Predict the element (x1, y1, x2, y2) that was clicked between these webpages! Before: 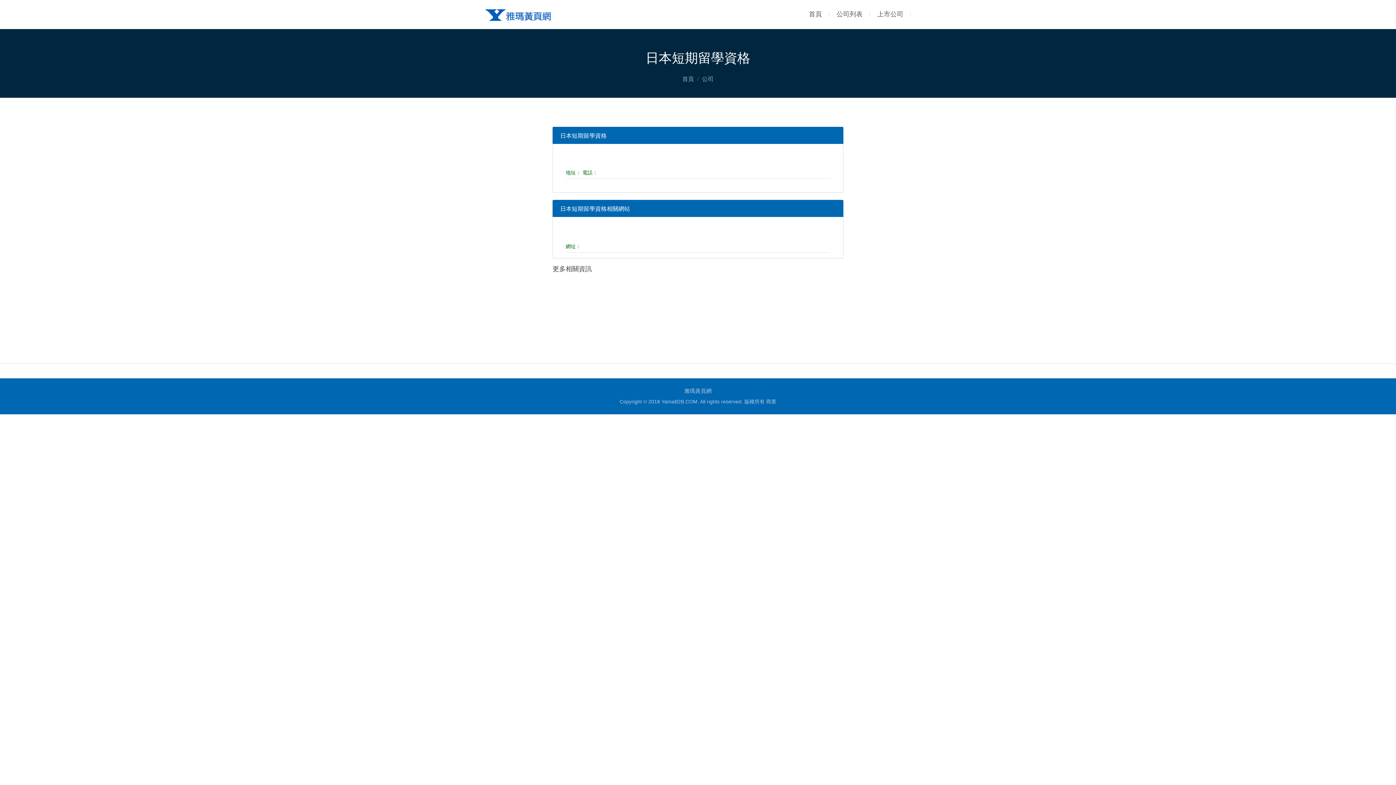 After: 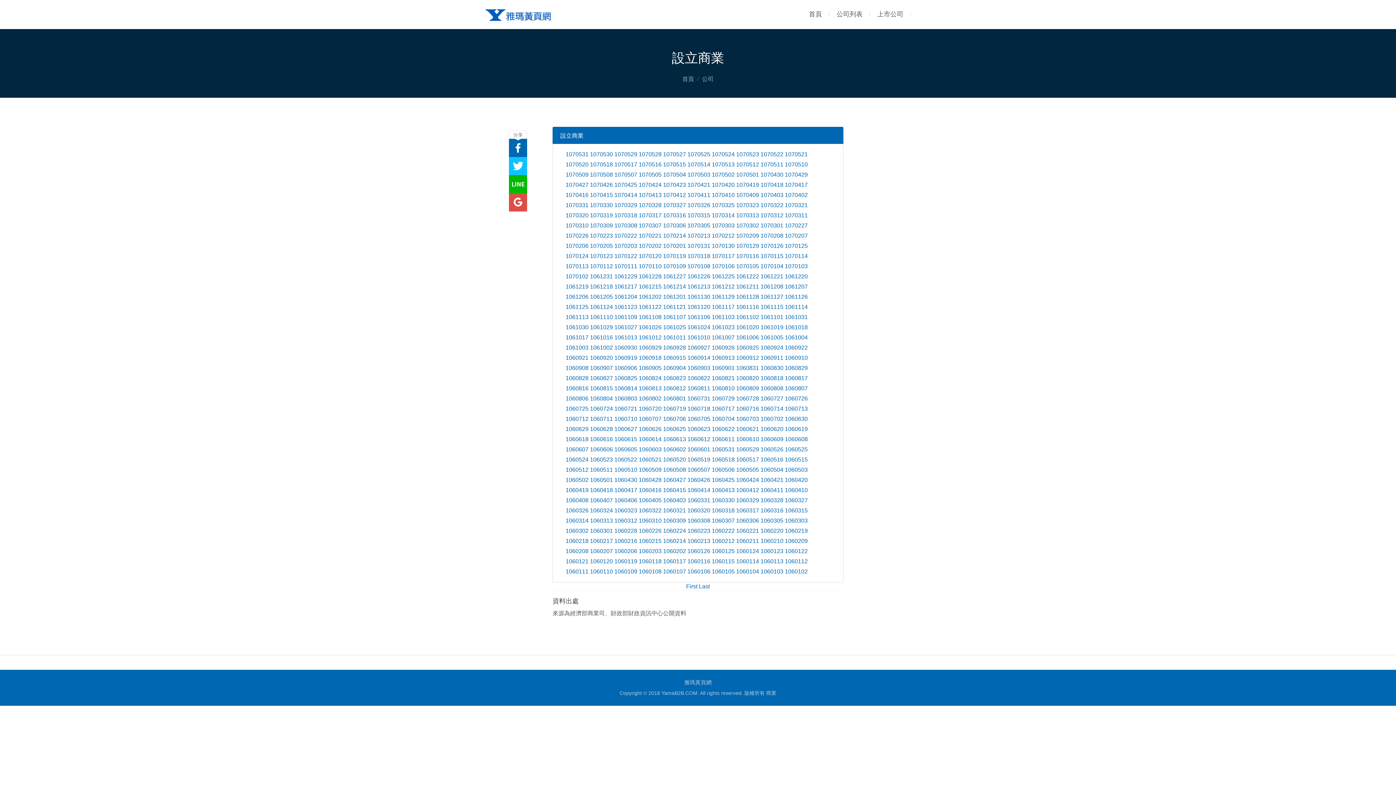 Action: bbox: (766, 398, 776, 404) label: 商業